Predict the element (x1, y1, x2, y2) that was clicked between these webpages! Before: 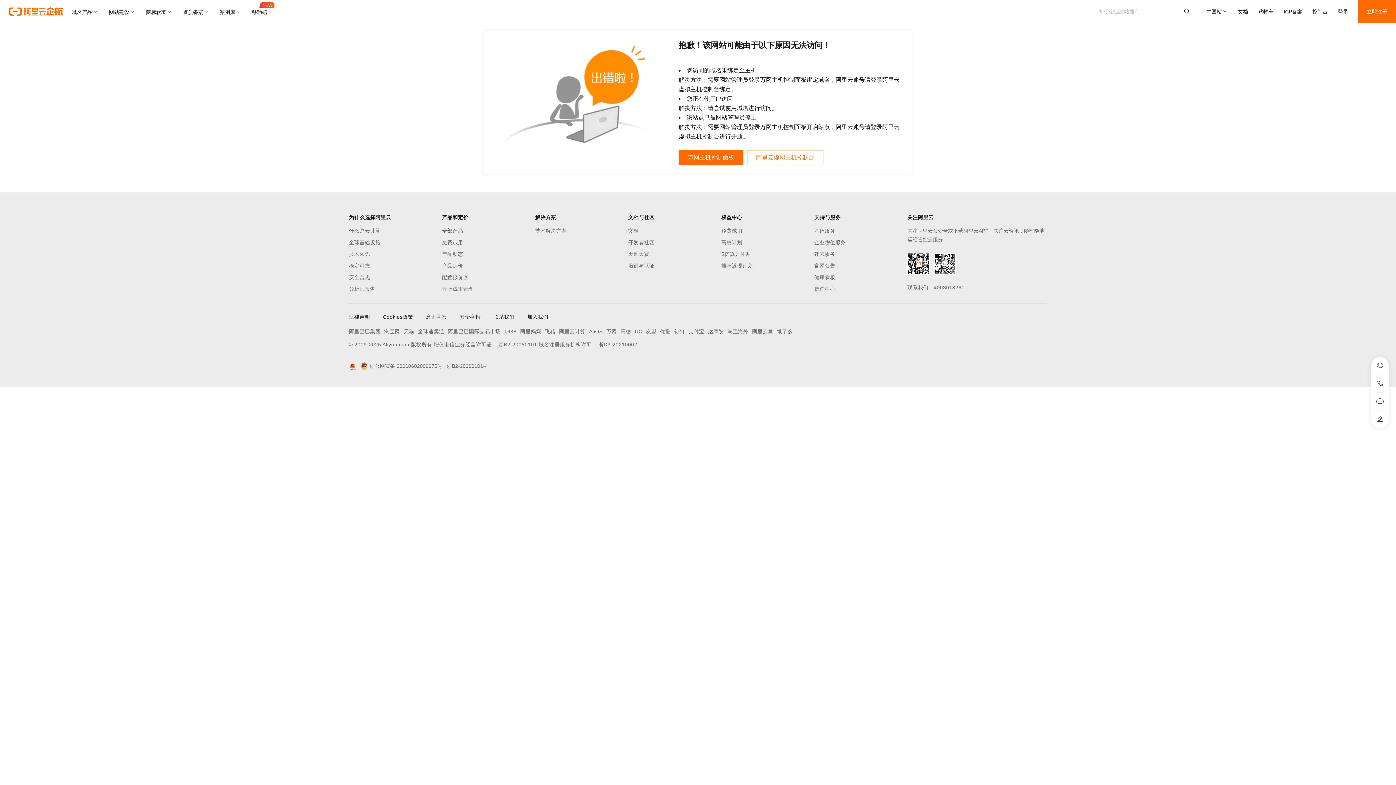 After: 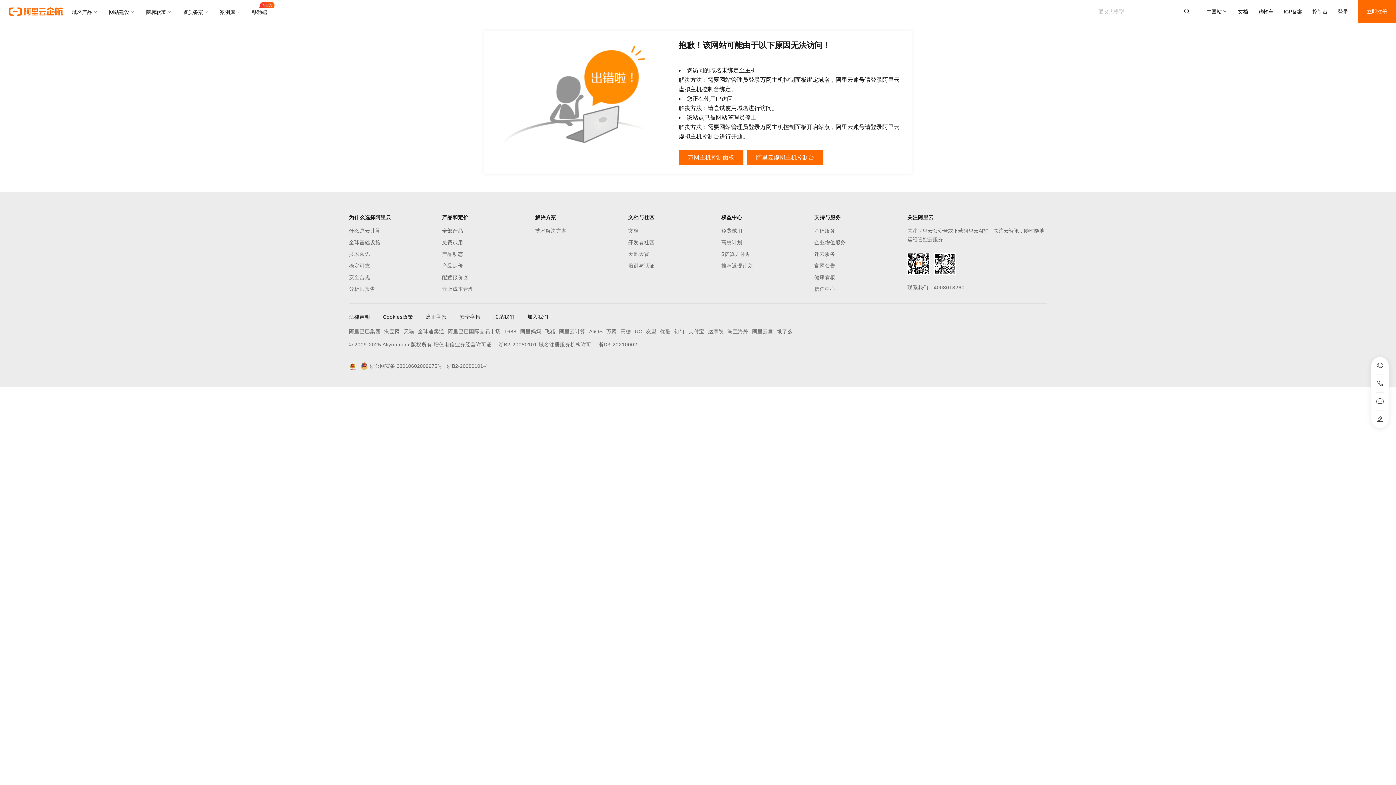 Action: bbox: (747, 150, 823, 165) label: 阿里云虚拟主机控制台